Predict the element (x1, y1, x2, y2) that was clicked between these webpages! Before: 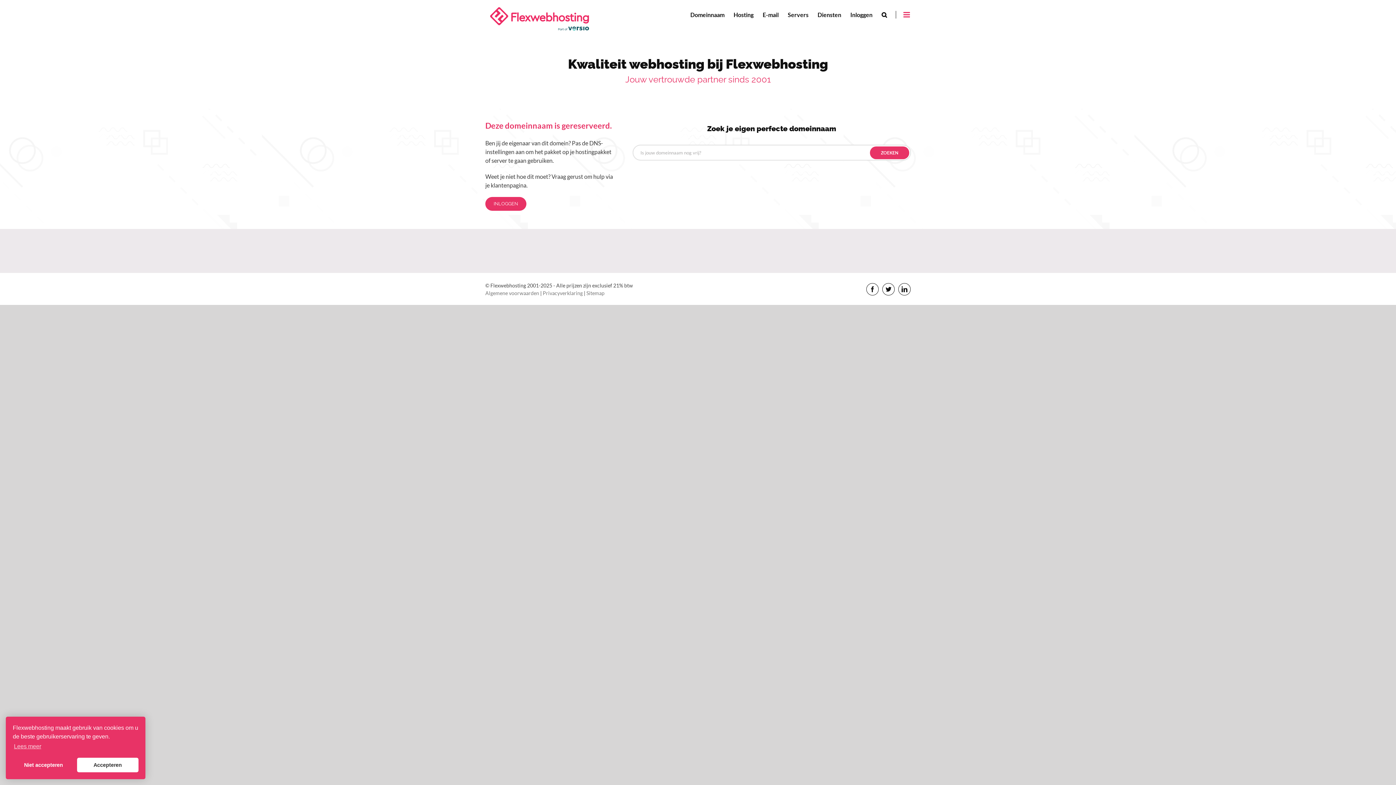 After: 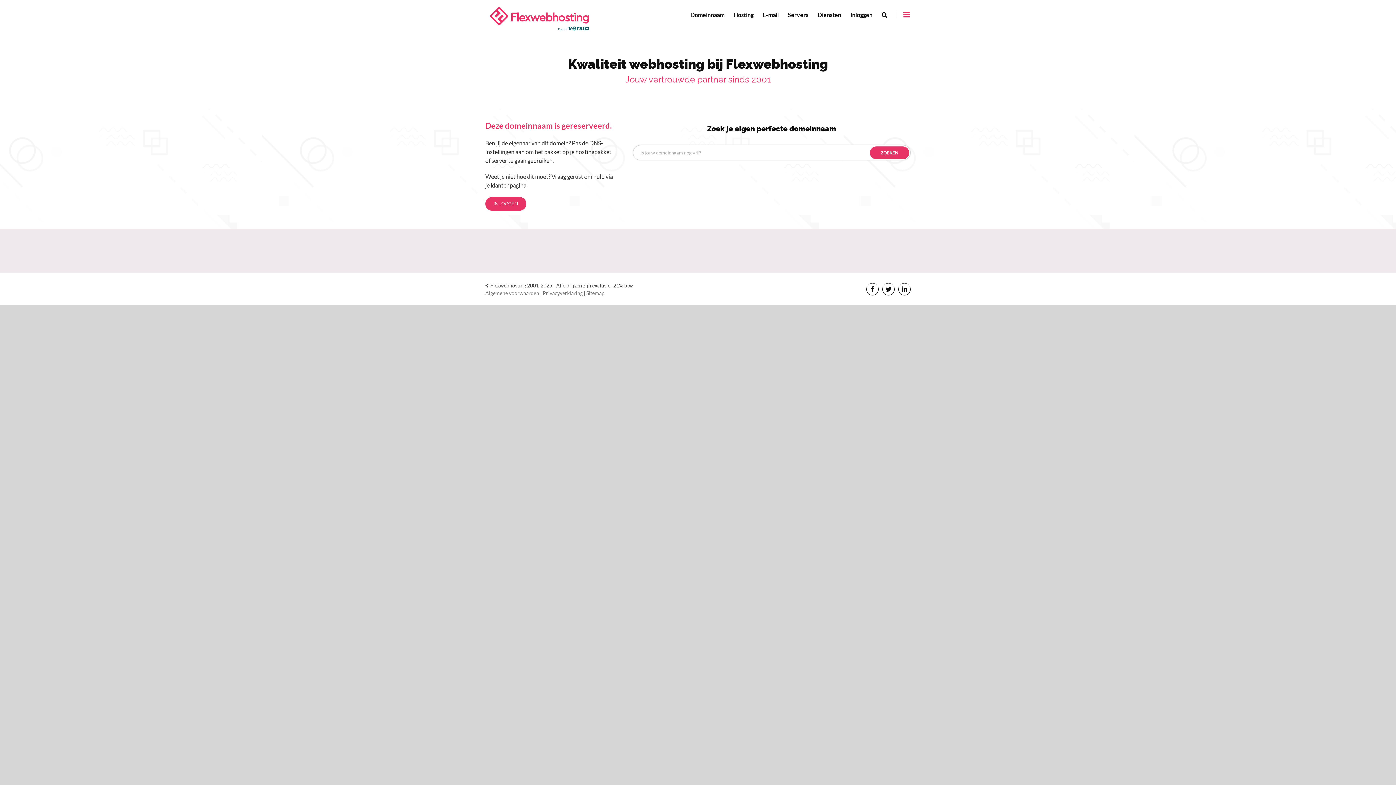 Action: label: deny cookies bbox: (12, 758, 74, 772)